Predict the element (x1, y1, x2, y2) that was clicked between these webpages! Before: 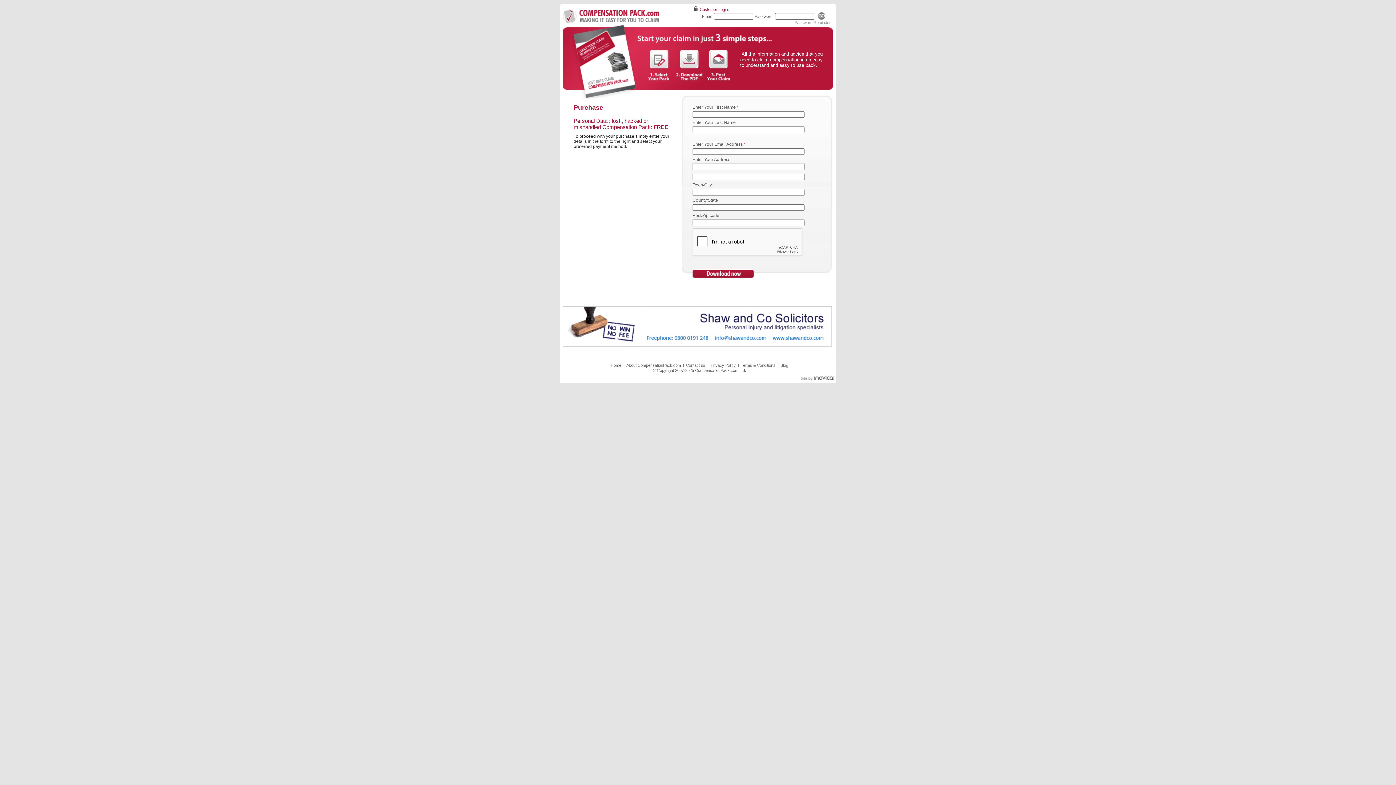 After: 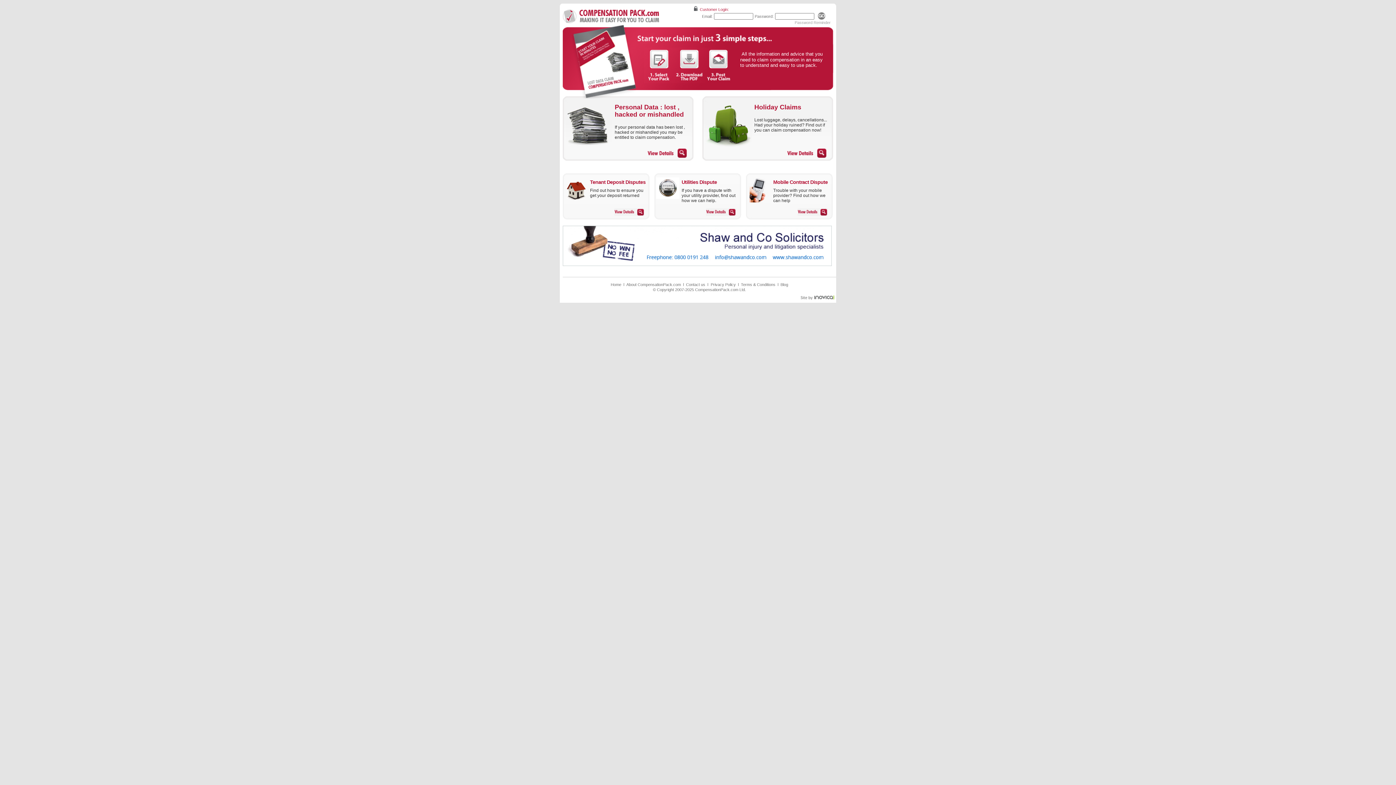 Action: bbox: (610, 363, 621, 367) label: Home